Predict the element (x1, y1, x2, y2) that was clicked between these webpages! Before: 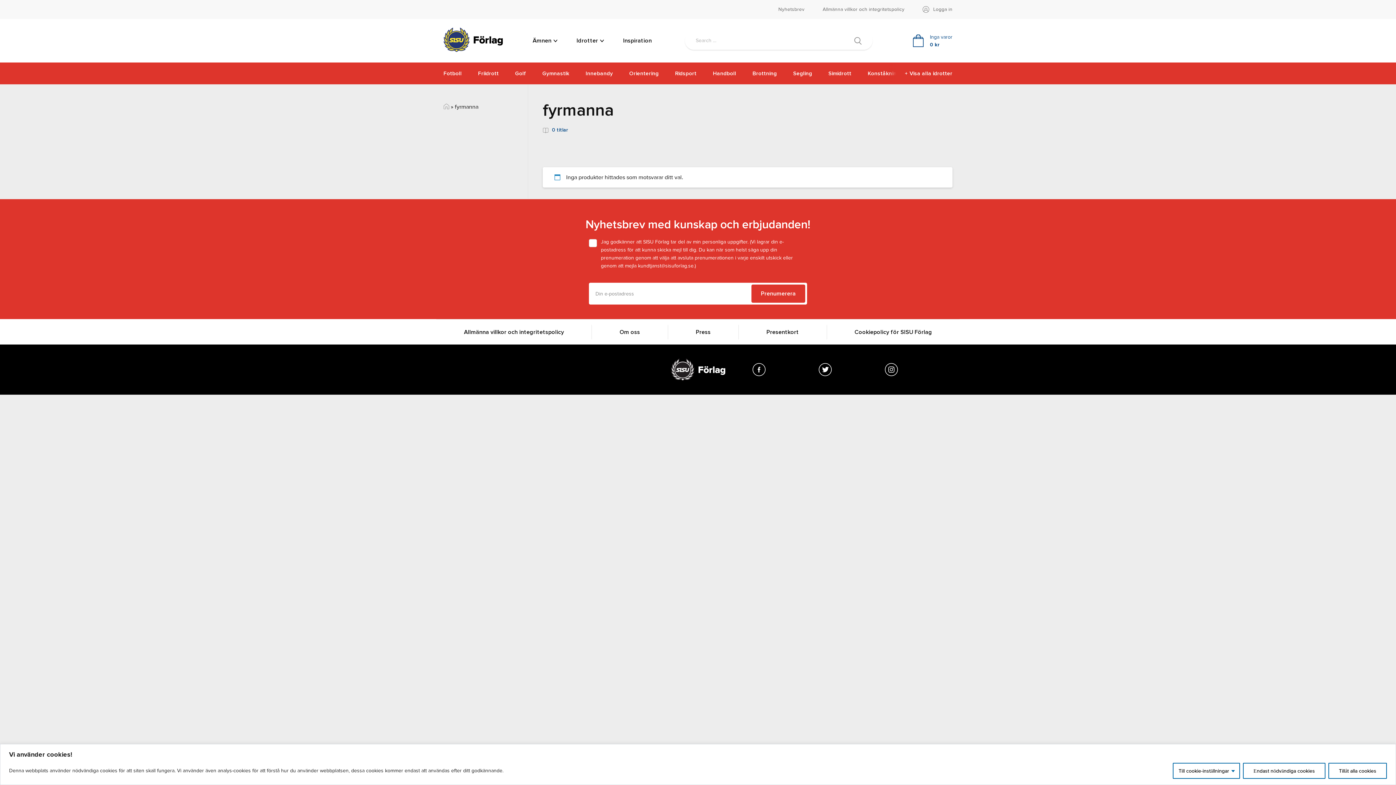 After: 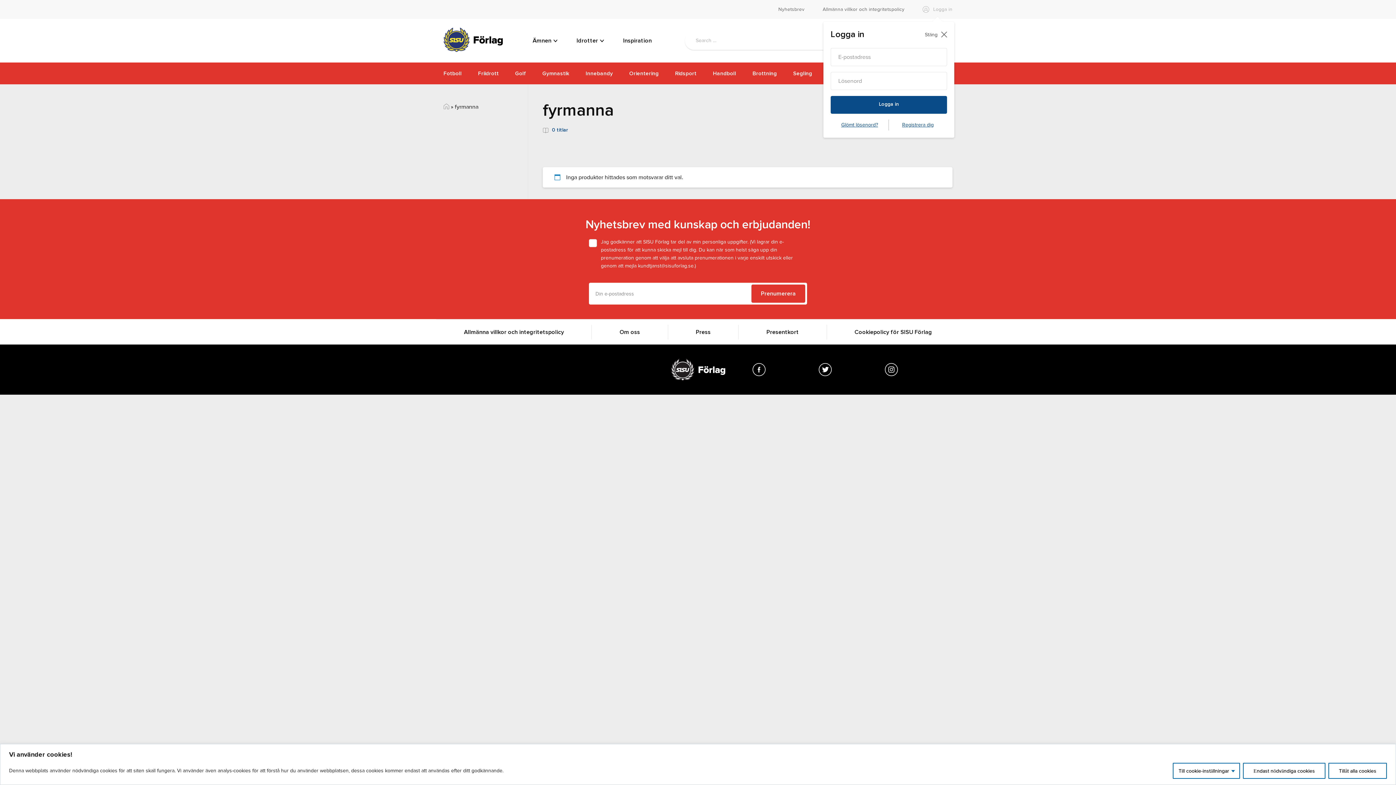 Action: label:  Logga in bbox: (922, 5, 952, 13)